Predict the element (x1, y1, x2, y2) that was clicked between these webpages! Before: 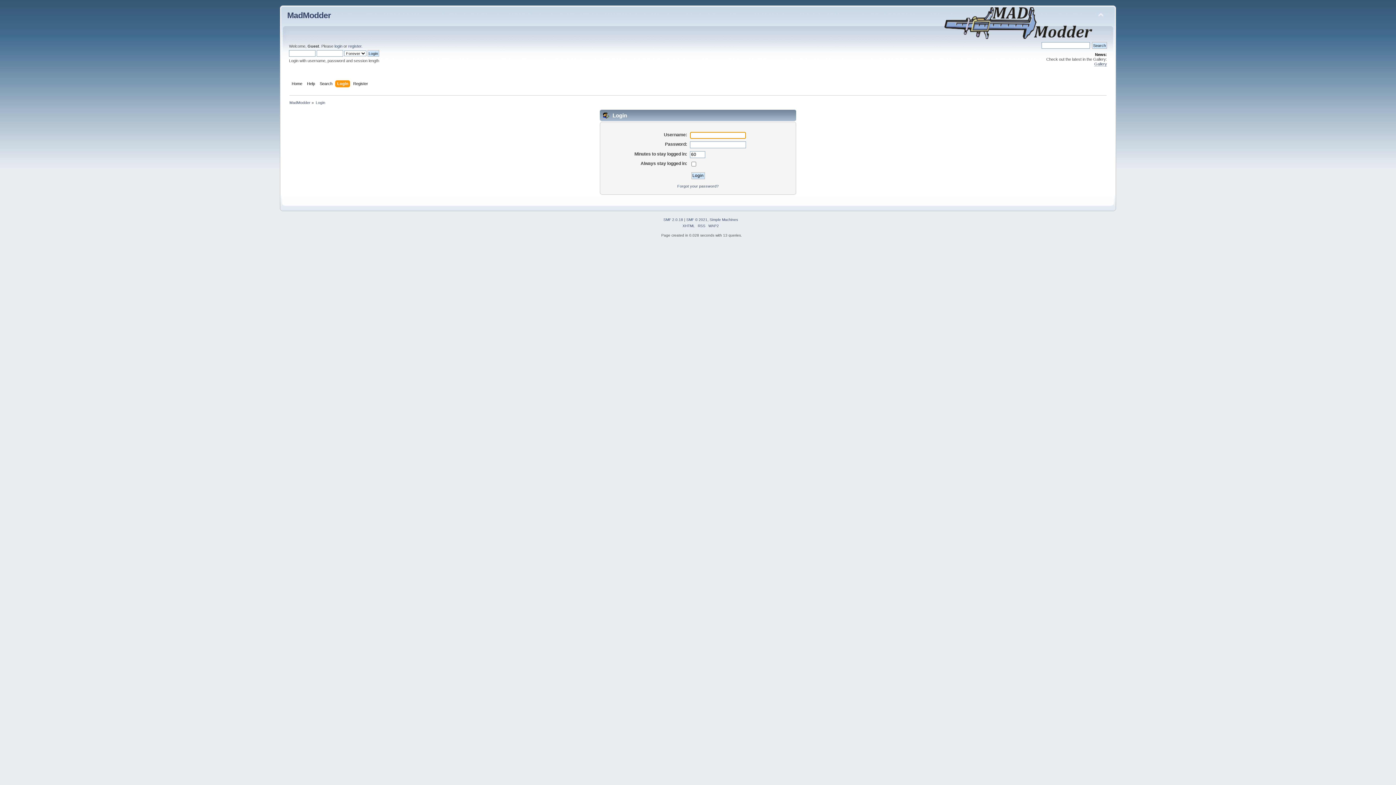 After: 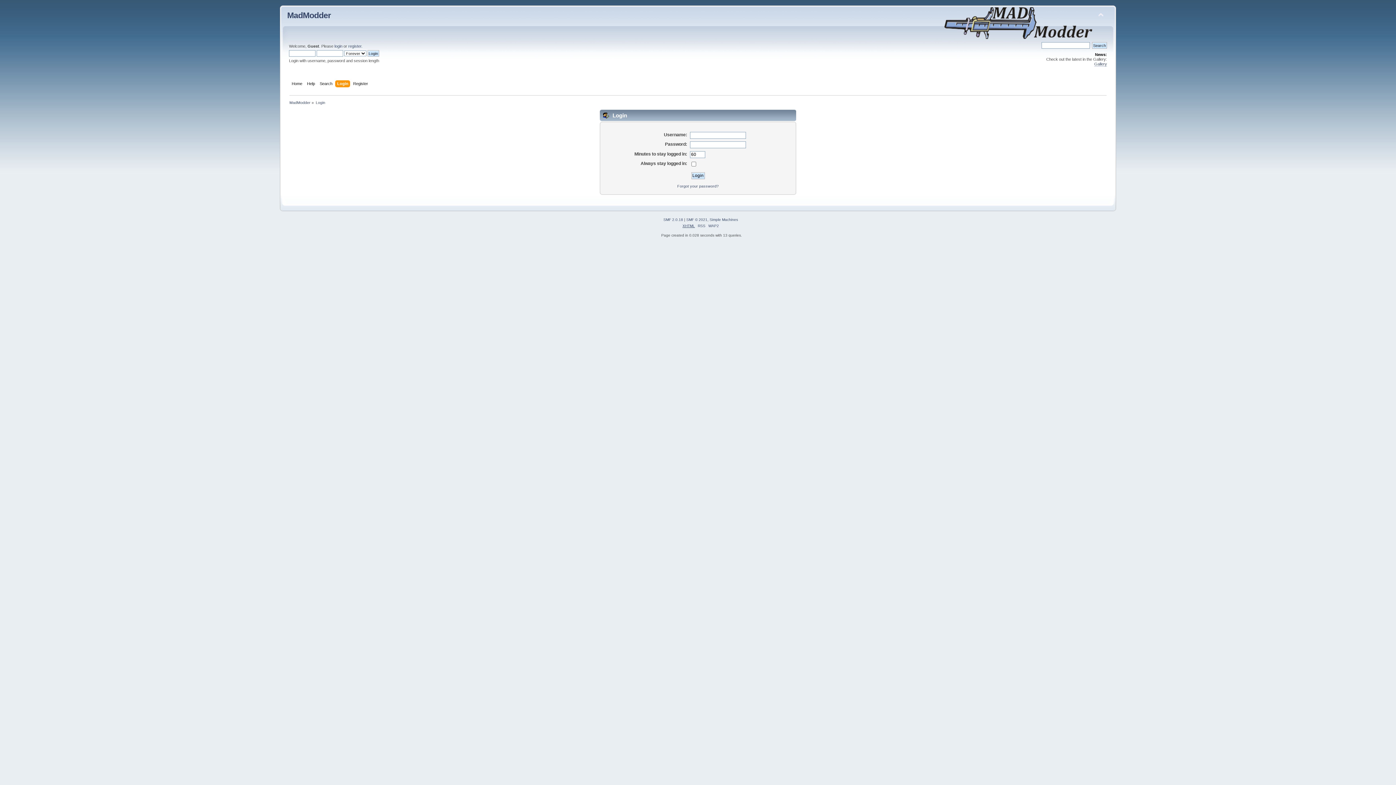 Action: bbox: (682, 224, 695, 228) label: XHTML